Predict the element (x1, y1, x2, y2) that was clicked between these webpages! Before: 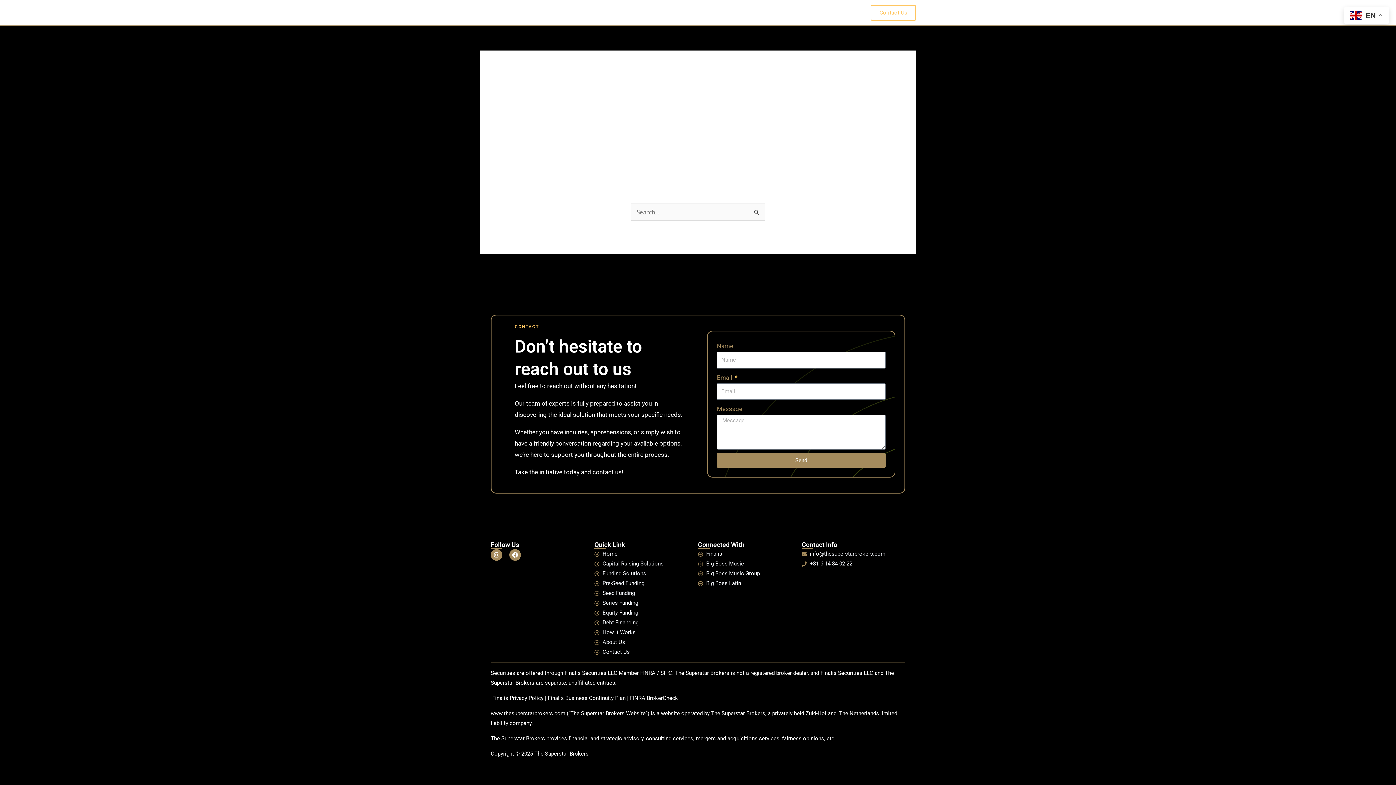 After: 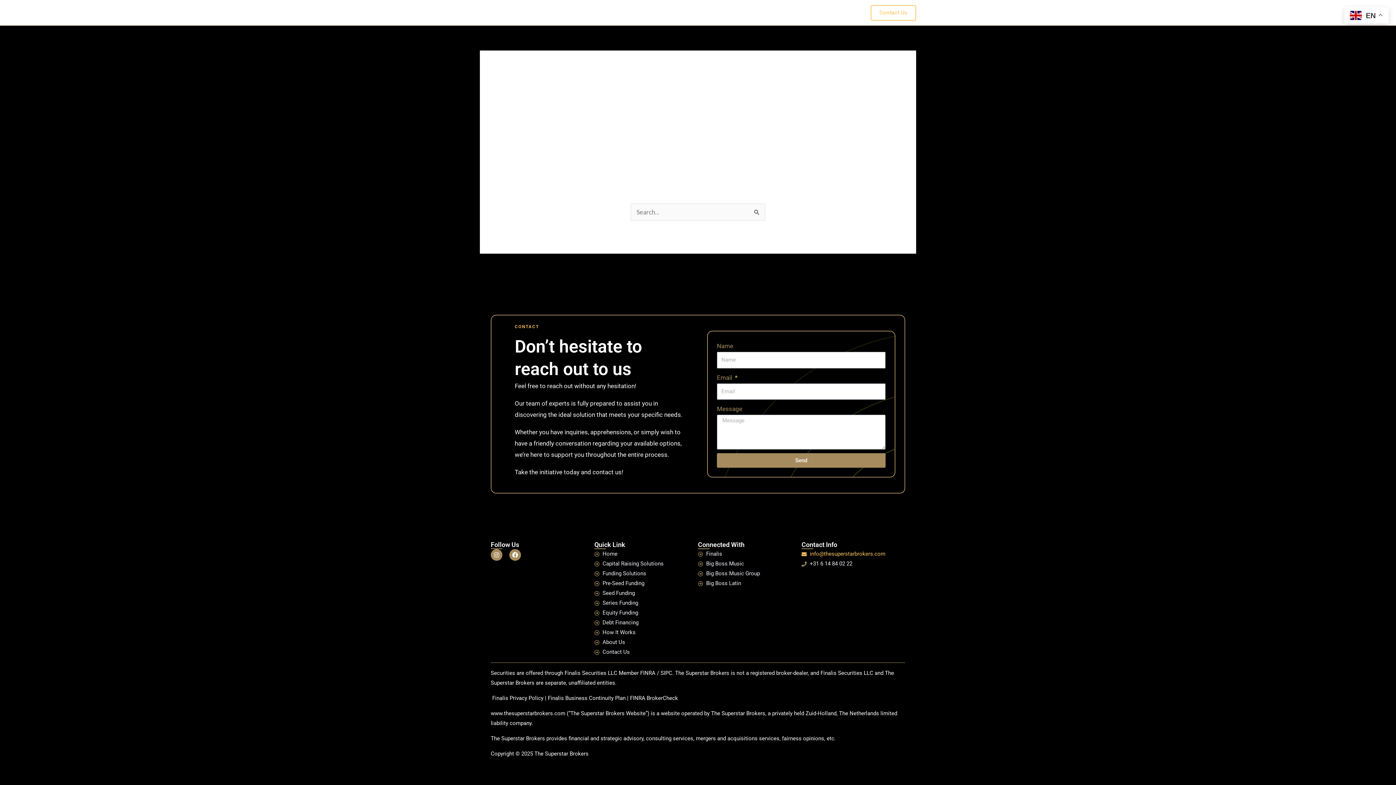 Action: label: info@thesuperstarbrokers.com bbox: (801, 549, 905, 559)